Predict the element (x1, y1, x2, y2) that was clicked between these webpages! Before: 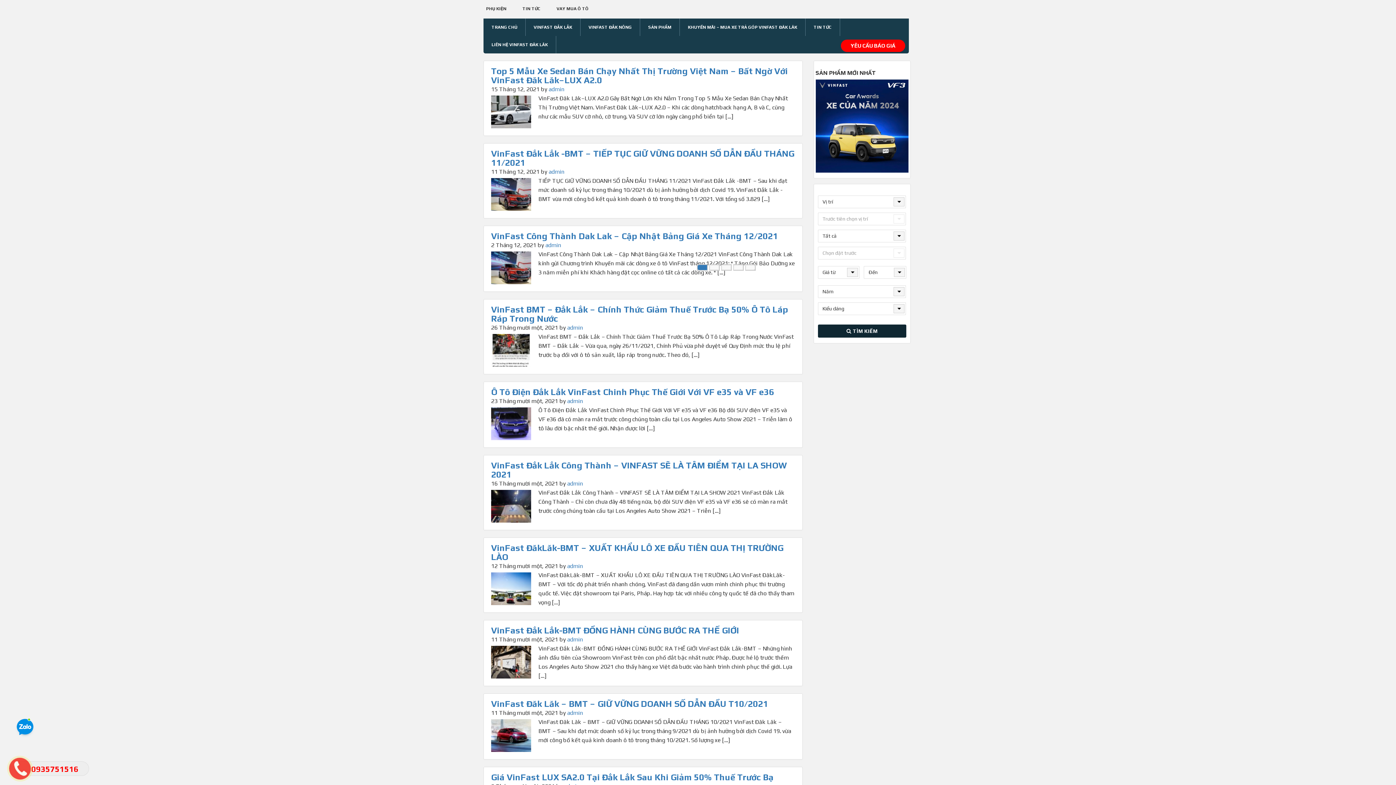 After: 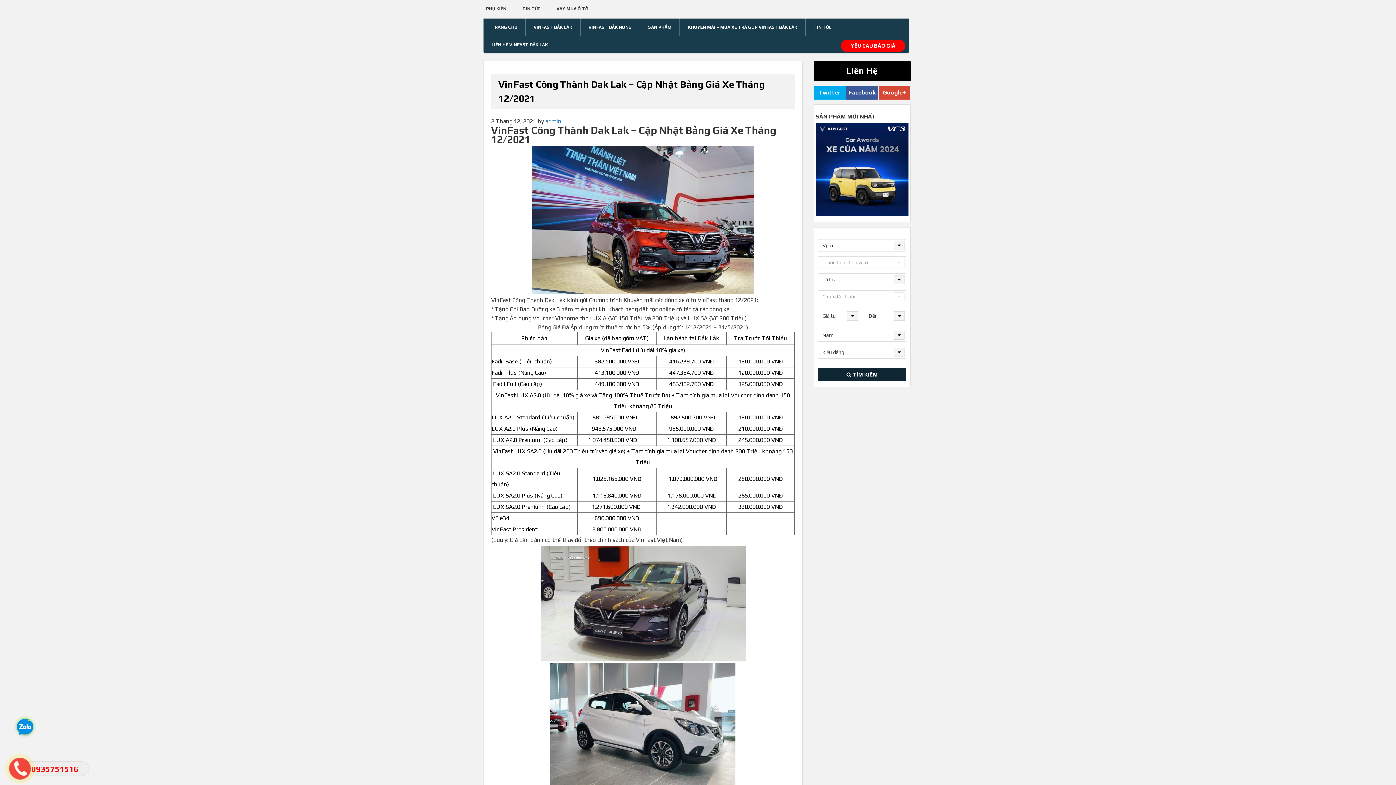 Action: label: VinFast Công Thành Dak Lak – Cập Nhật Bảng Giá Xe Tháng 12/2021 bbox: (491, 231, 778, 241)